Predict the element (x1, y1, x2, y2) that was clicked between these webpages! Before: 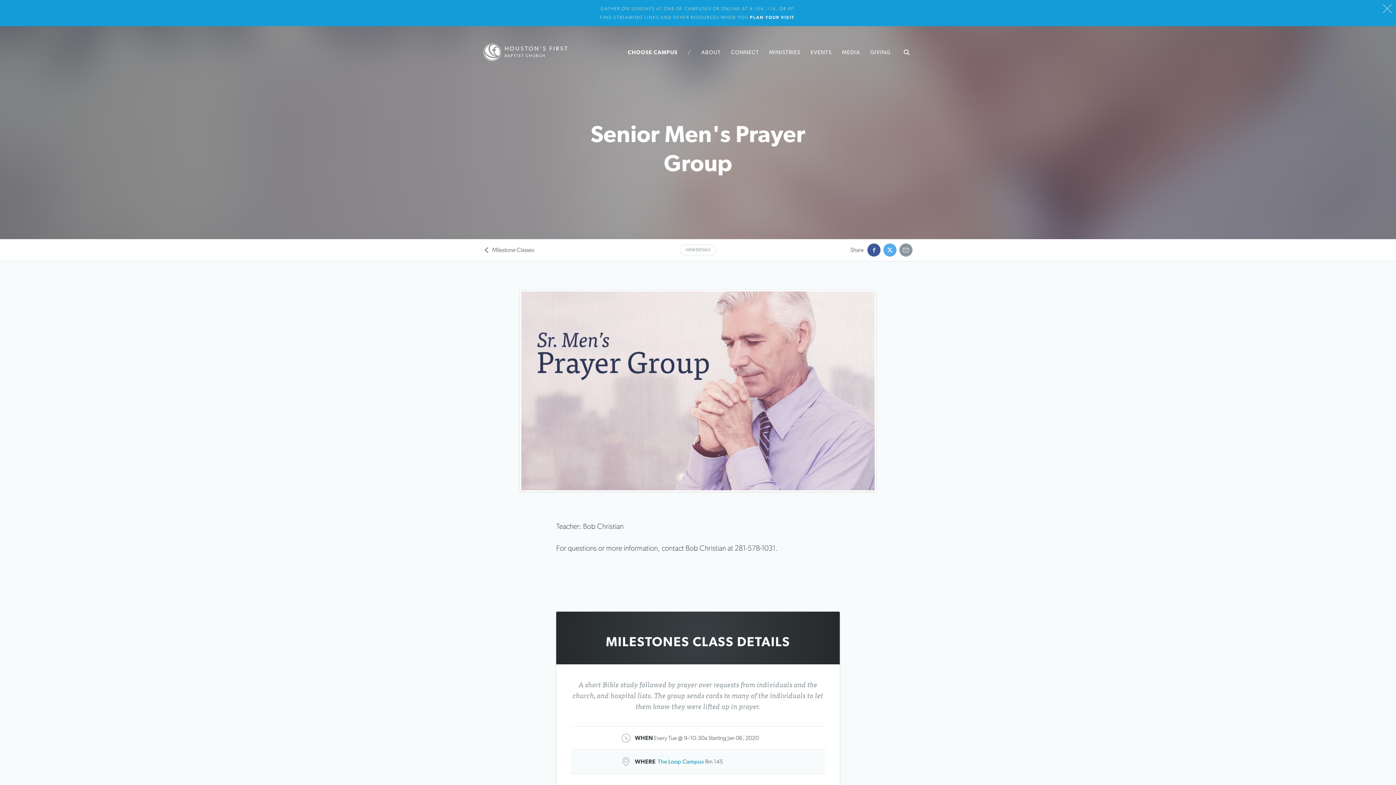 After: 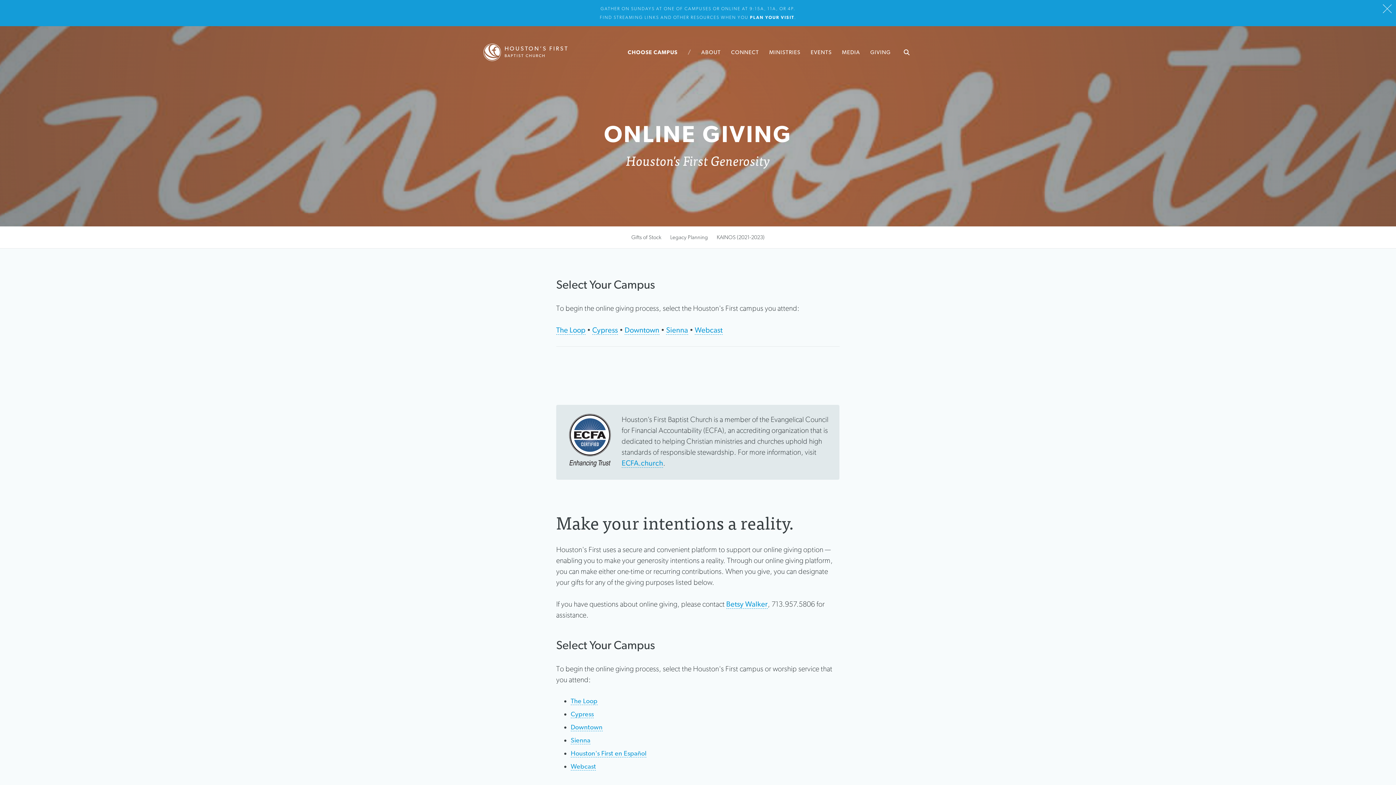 Action: label: GIVING bbox: (866, 43, 895, 61)